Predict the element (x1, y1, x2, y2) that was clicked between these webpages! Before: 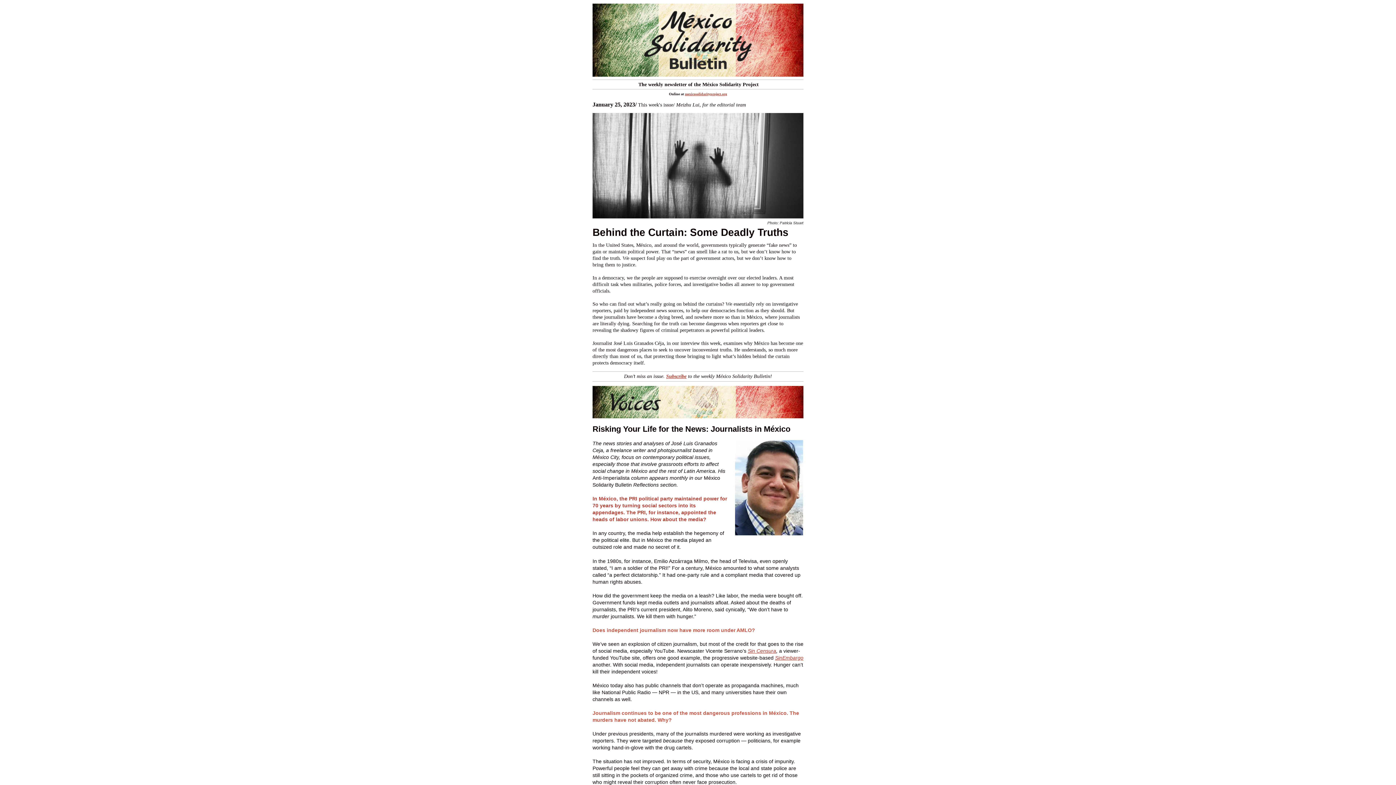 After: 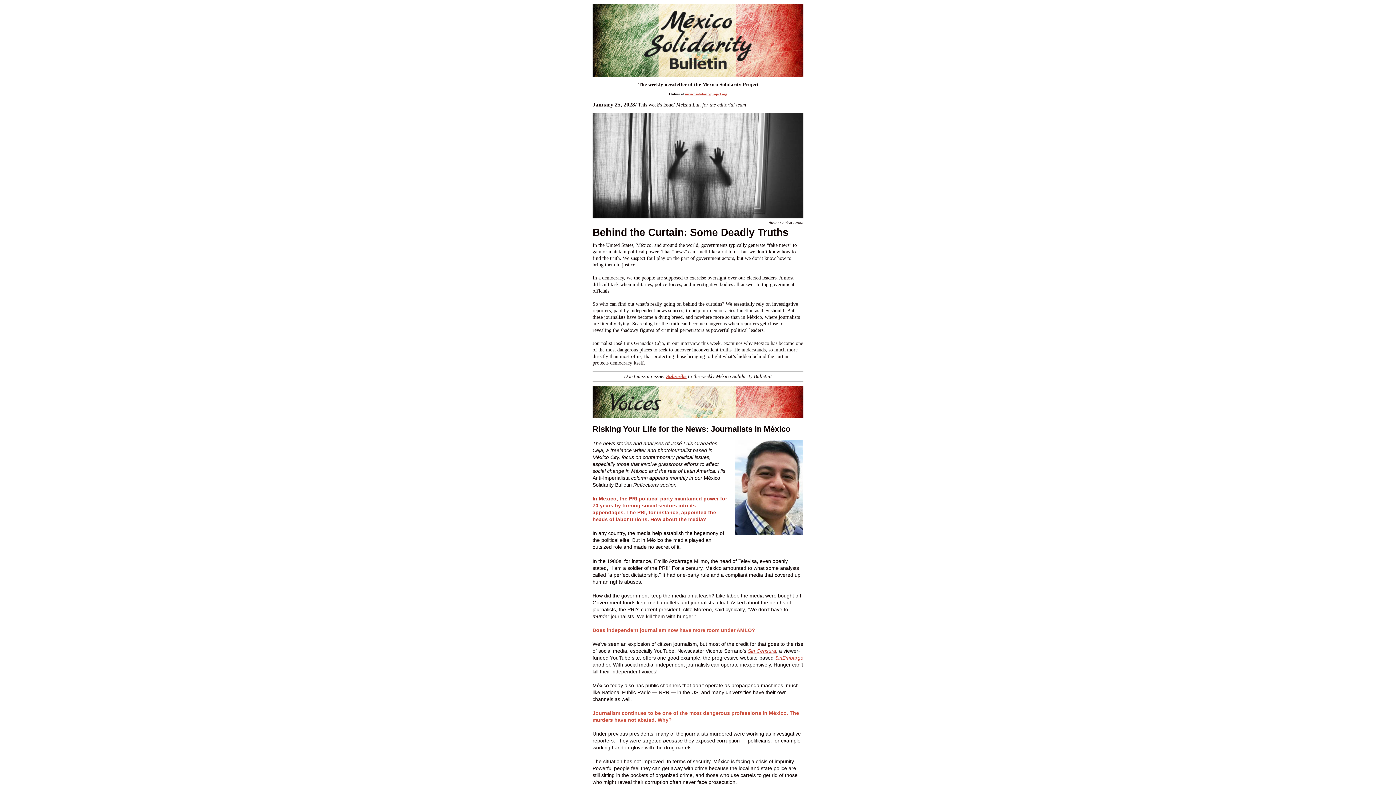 Action: label: Subscribe bbox: (666, 373, 686, 379)